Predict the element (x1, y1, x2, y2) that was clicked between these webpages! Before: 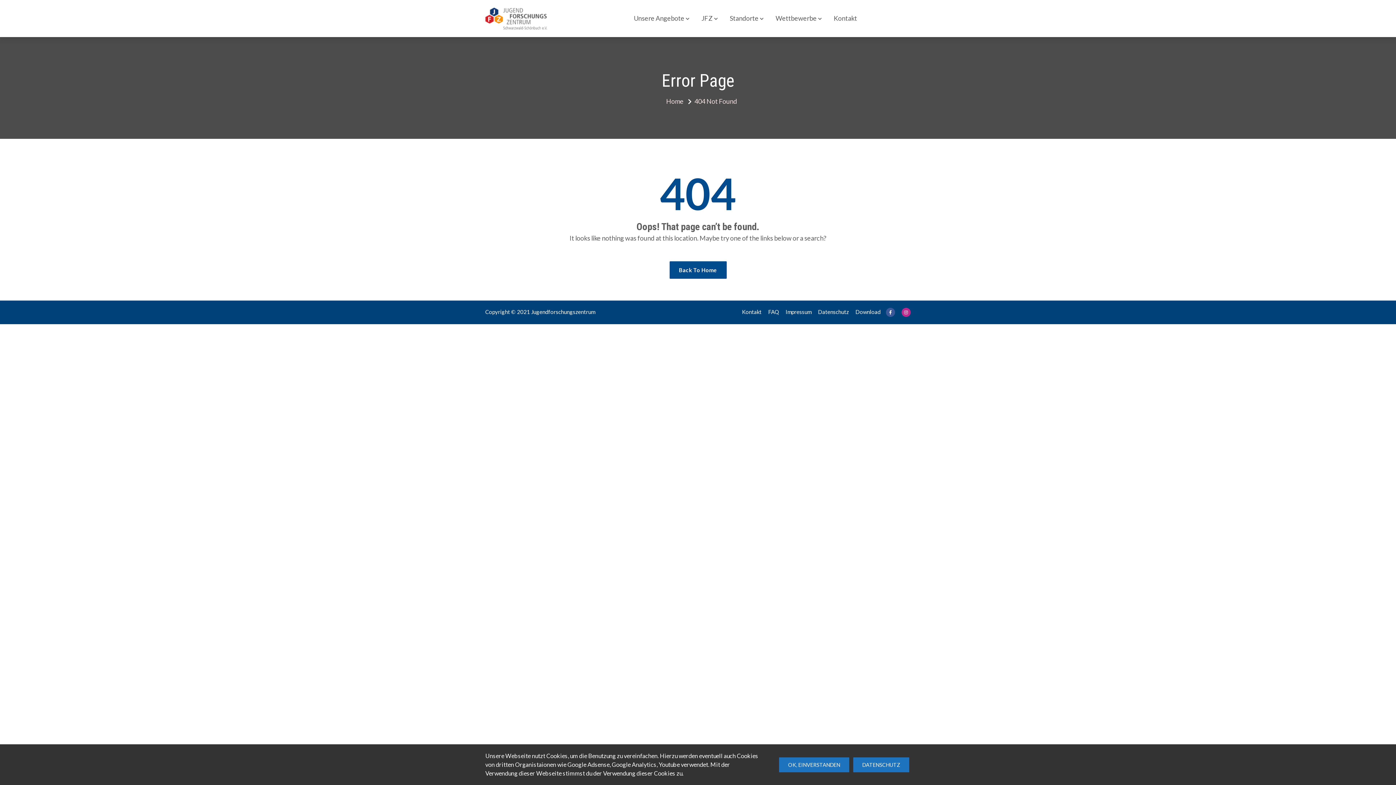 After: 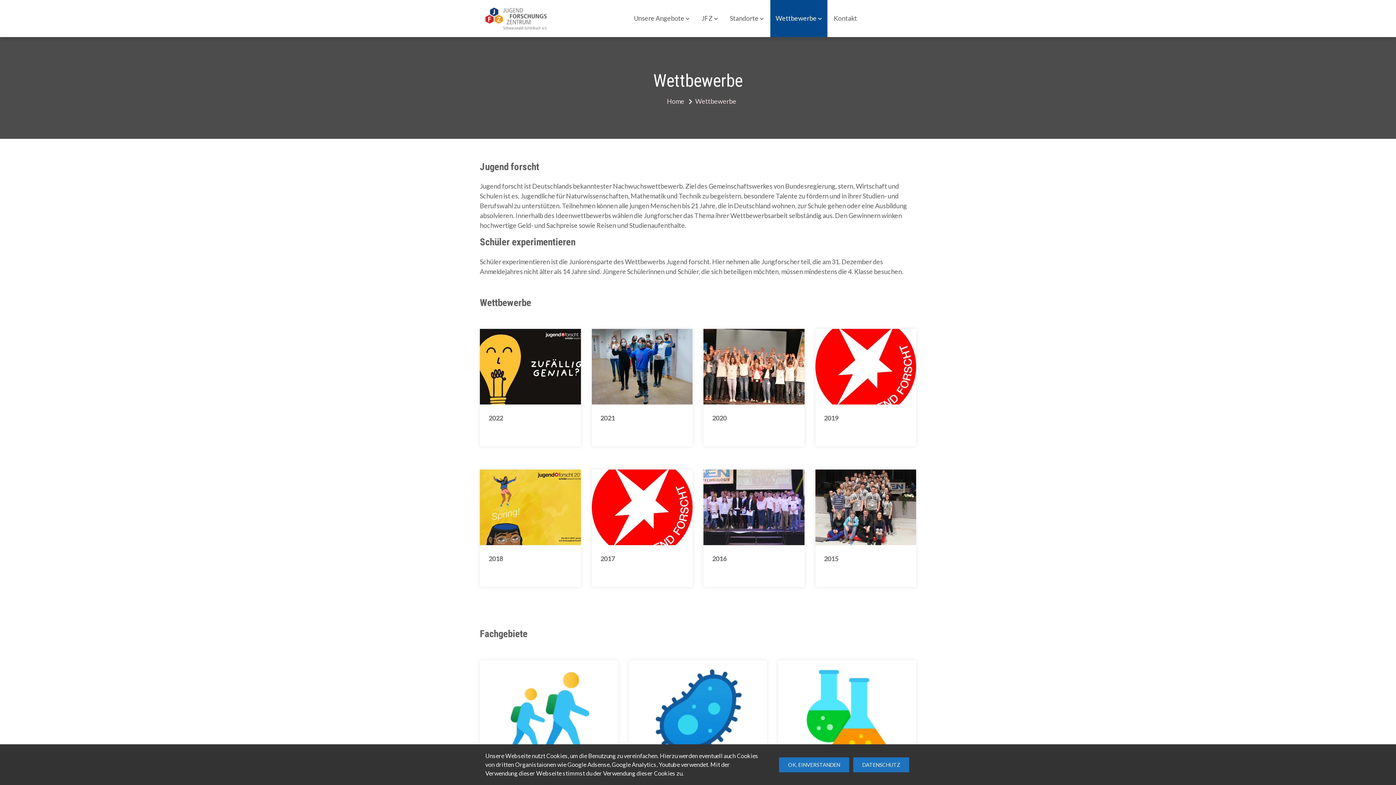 Action: bbox: (770, 0, 827, 37) label: Wettbewerbe